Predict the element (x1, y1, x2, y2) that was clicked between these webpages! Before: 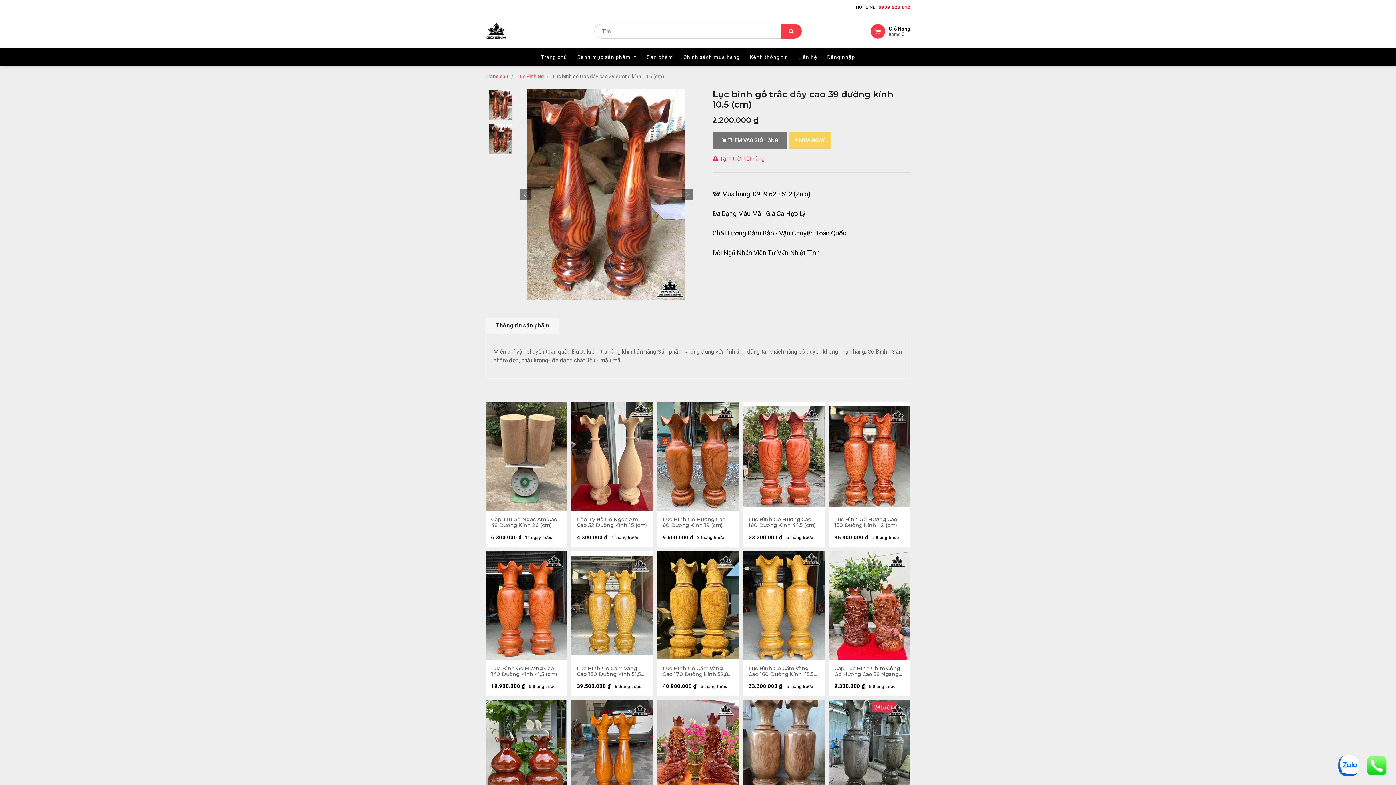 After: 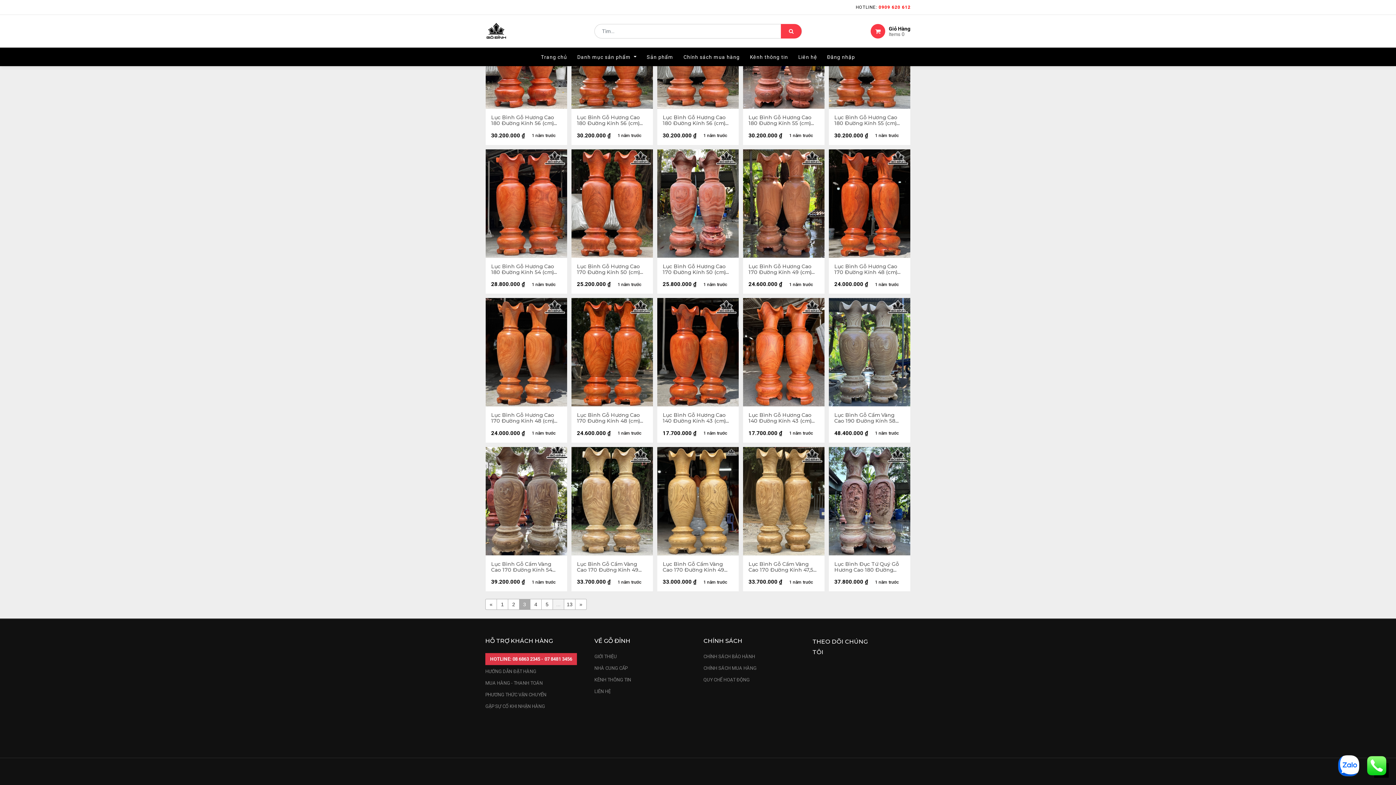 Action: label: 3 bbox: (519, 409, 530, 419)